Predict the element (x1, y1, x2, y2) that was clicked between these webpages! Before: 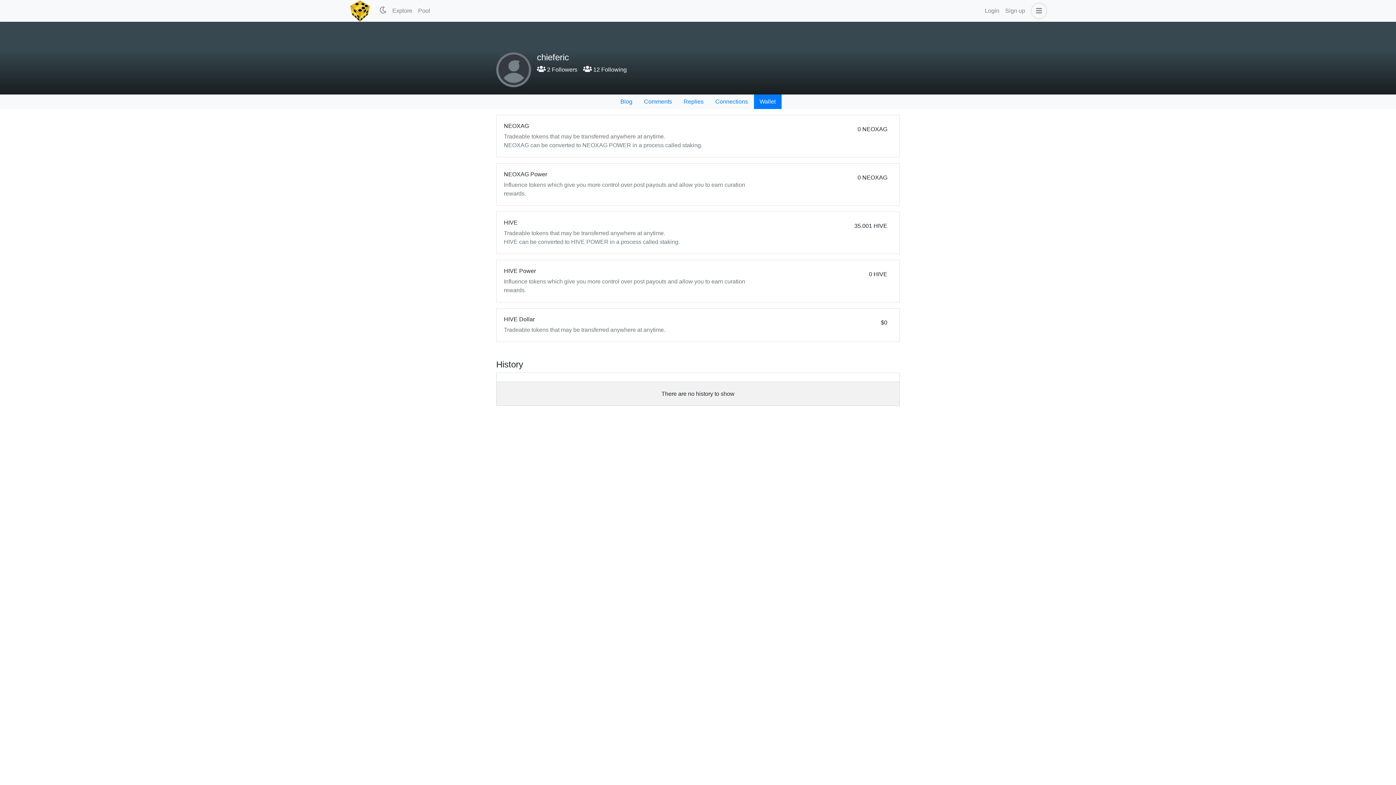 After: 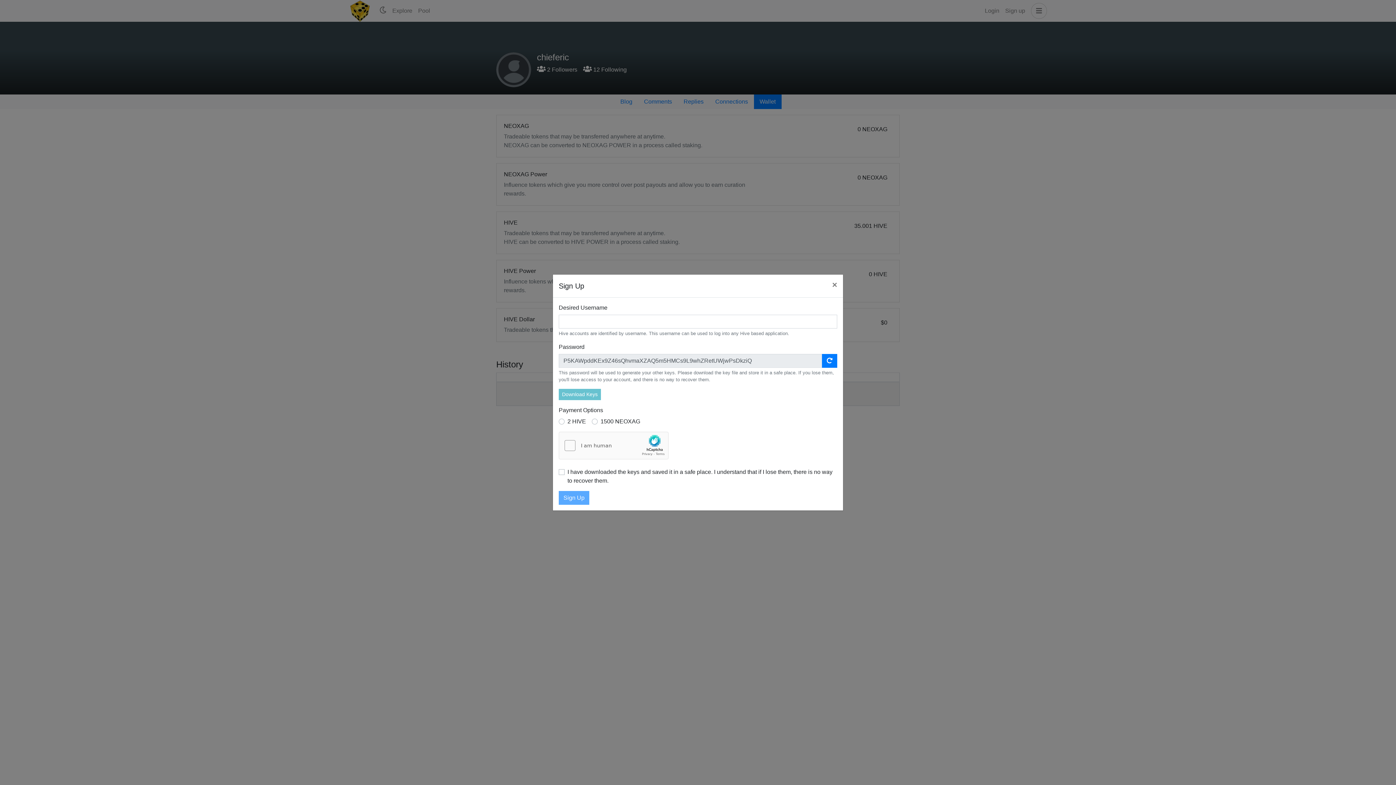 Action: bbox: (1002, 3, 1028, 18) label: Sign up